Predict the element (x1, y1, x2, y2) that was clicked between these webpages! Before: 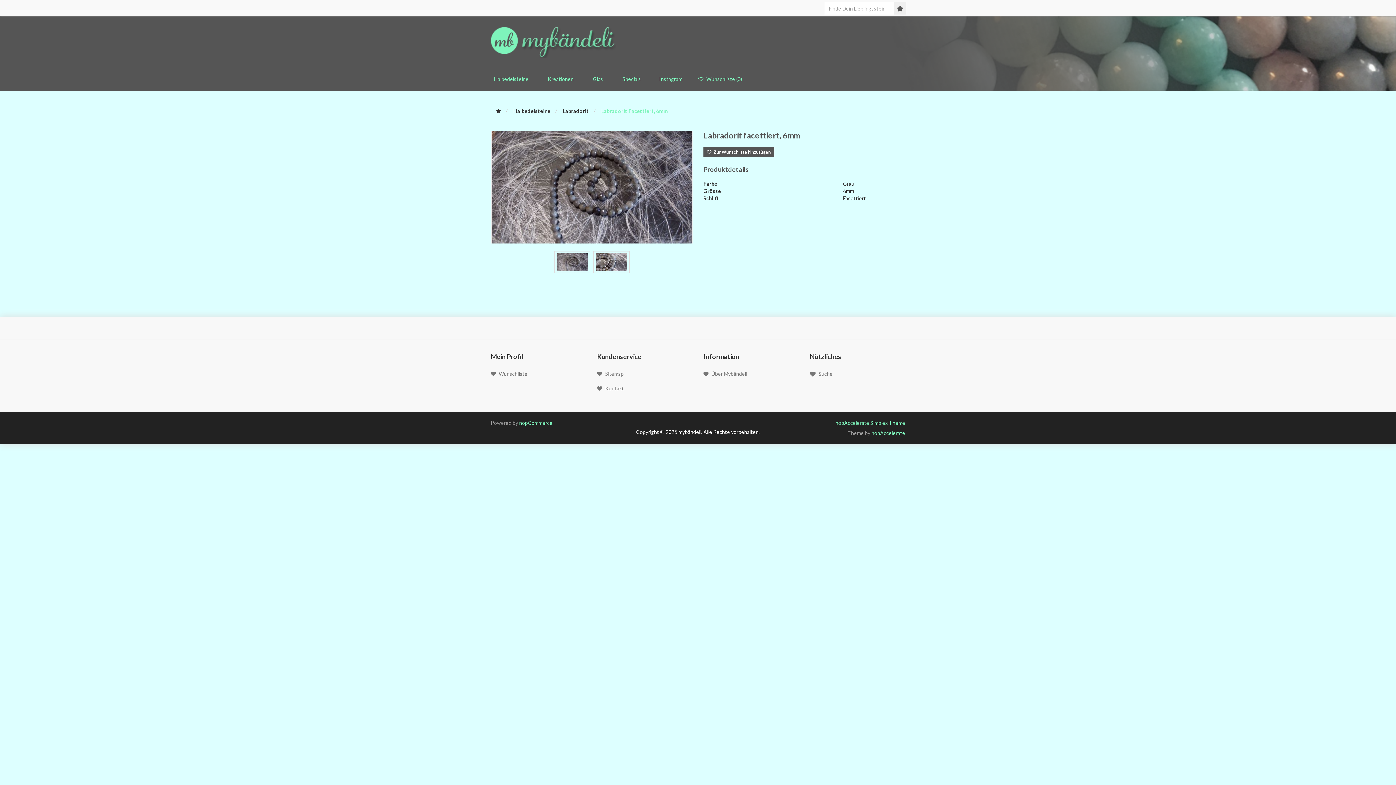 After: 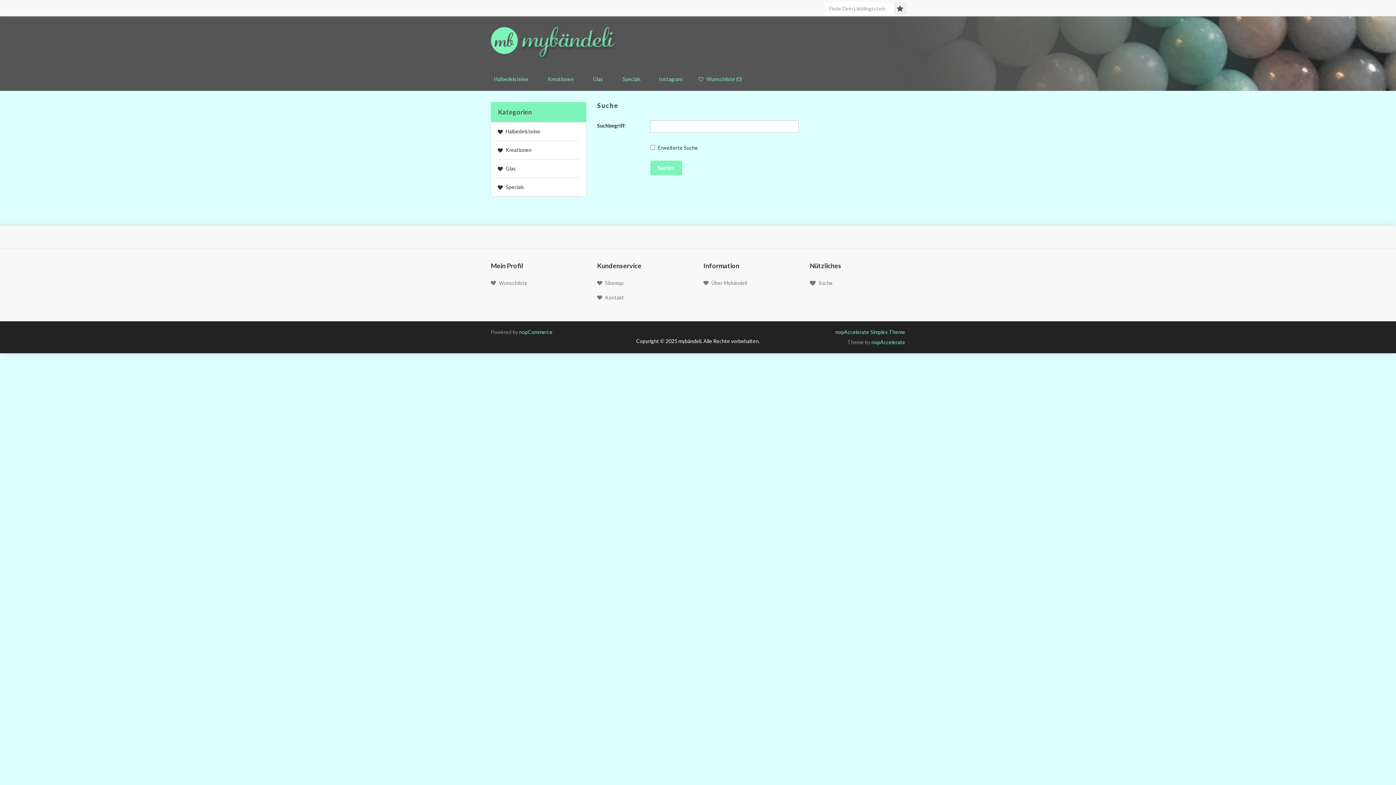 Action: bbox: (810, 370, 832, 377) label: Suche